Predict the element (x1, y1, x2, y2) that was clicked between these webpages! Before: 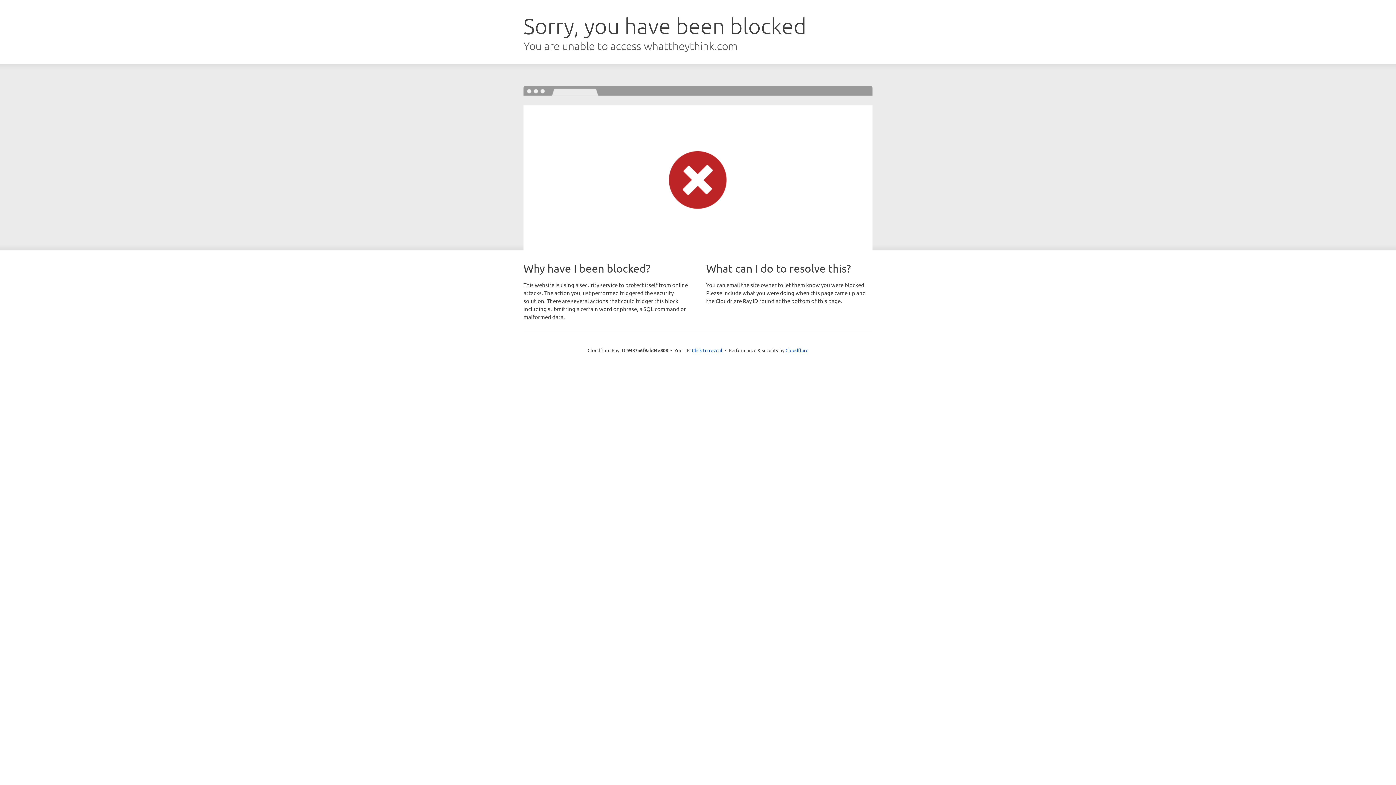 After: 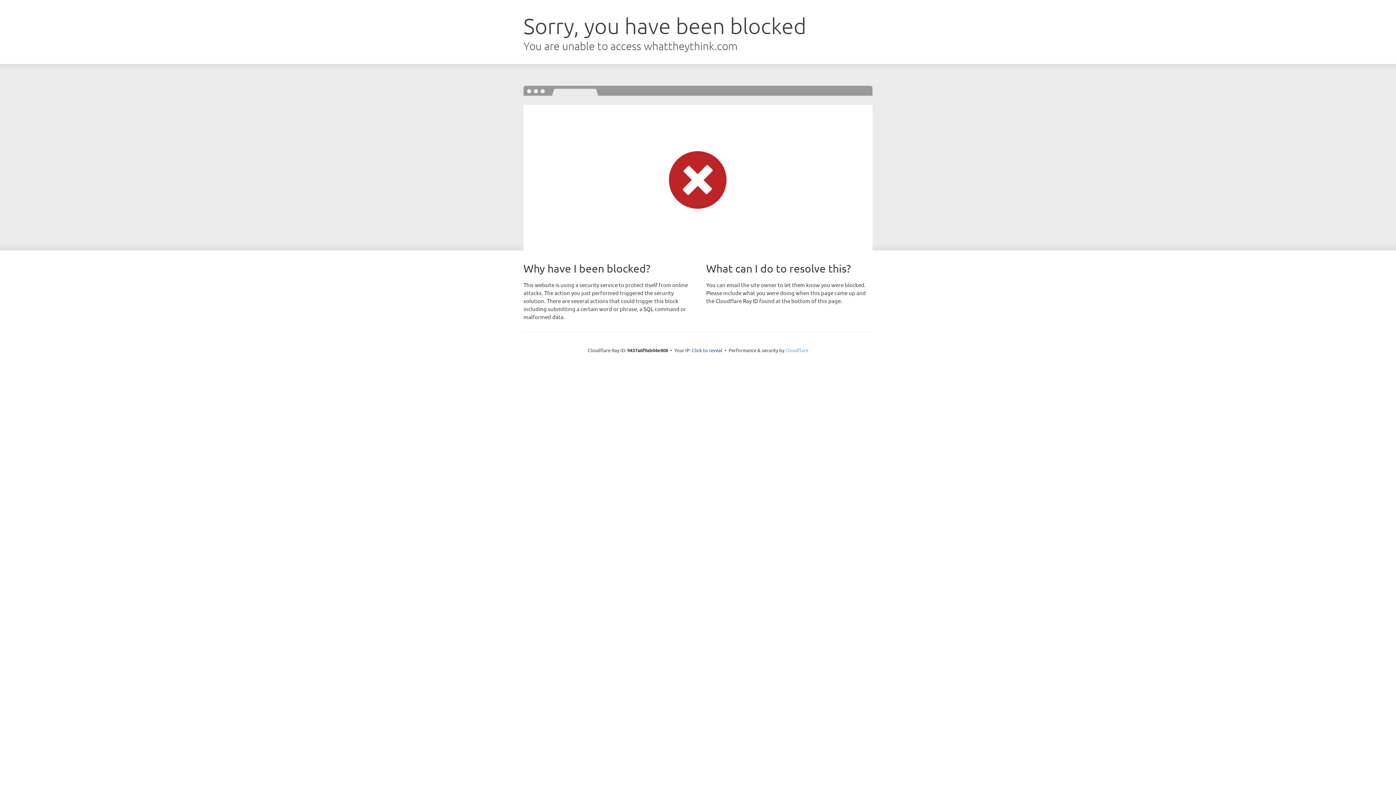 Action: label: Cloudflare bbox: (785, 347, 808, 353)